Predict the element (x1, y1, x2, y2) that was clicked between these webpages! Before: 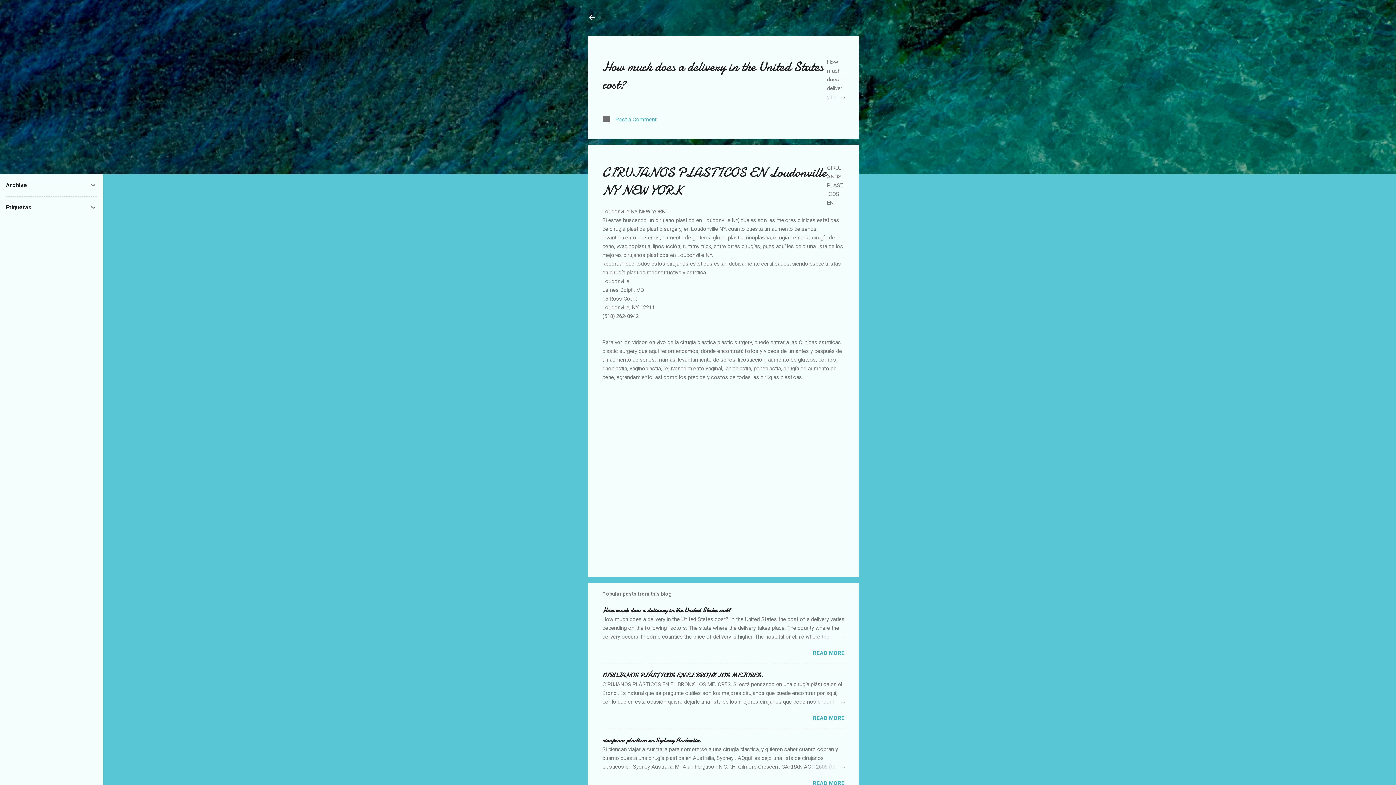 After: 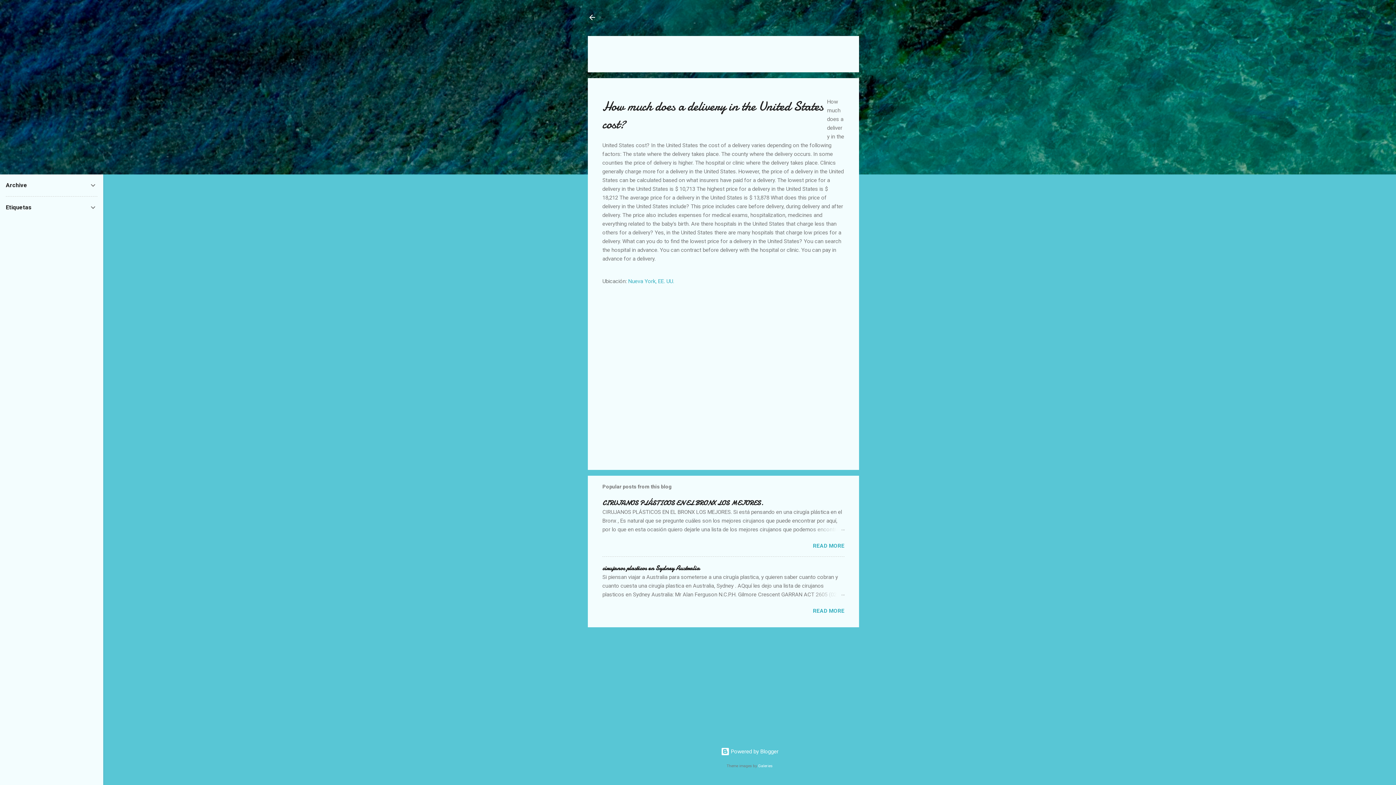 Action: label: How much does a delivery in the United States cost? bbox: (602, 606, 730, 615)